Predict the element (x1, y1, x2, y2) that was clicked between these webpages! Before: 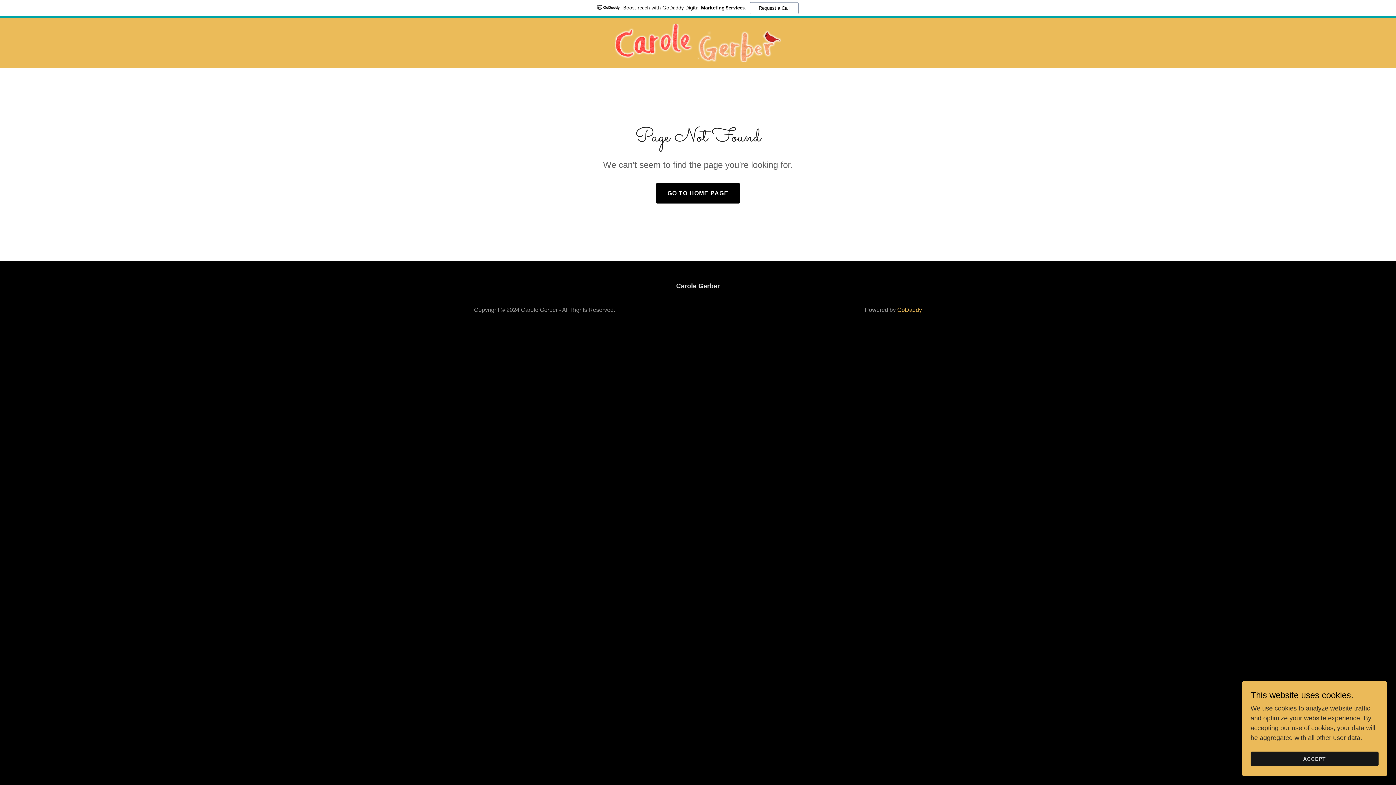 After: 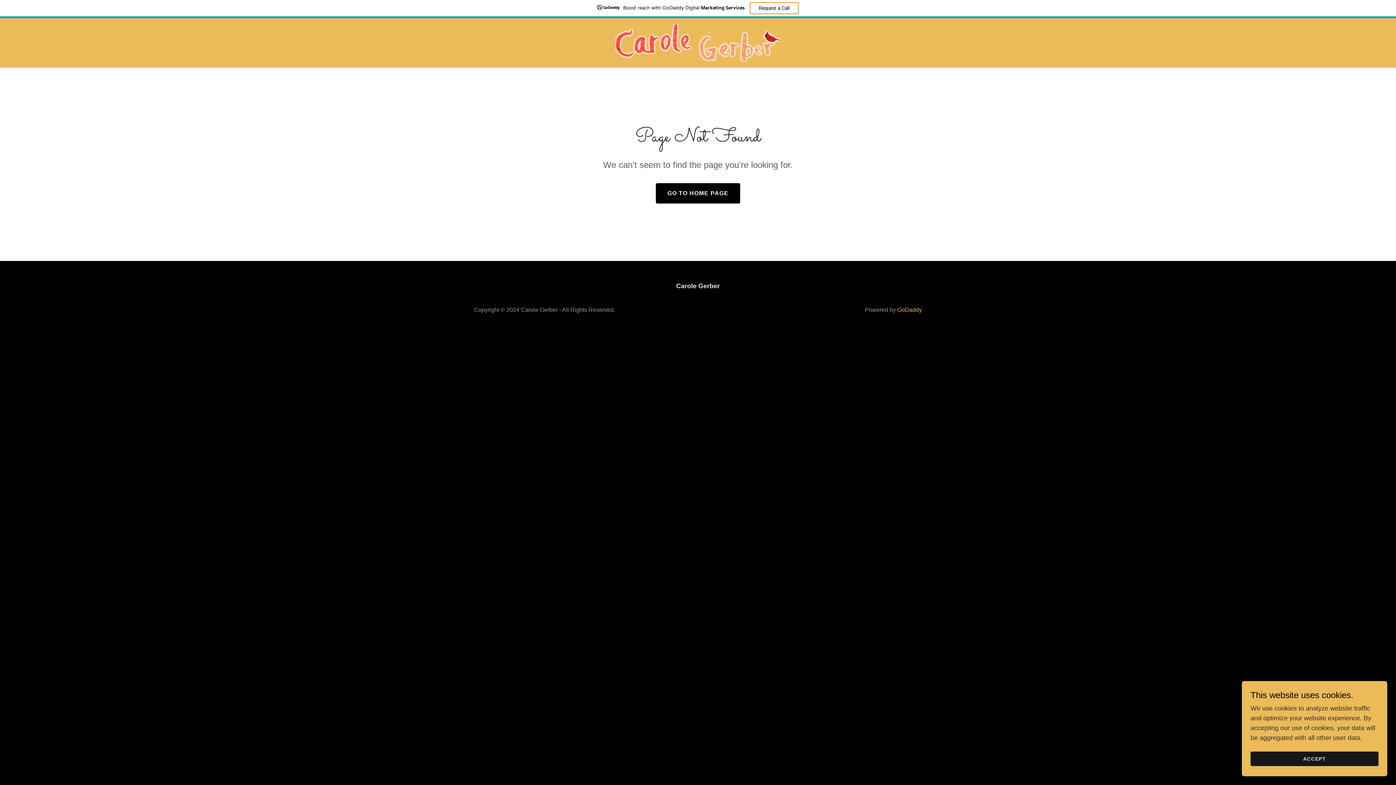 Action: label: Request a Call bbox: (749, 2, 798, 14)